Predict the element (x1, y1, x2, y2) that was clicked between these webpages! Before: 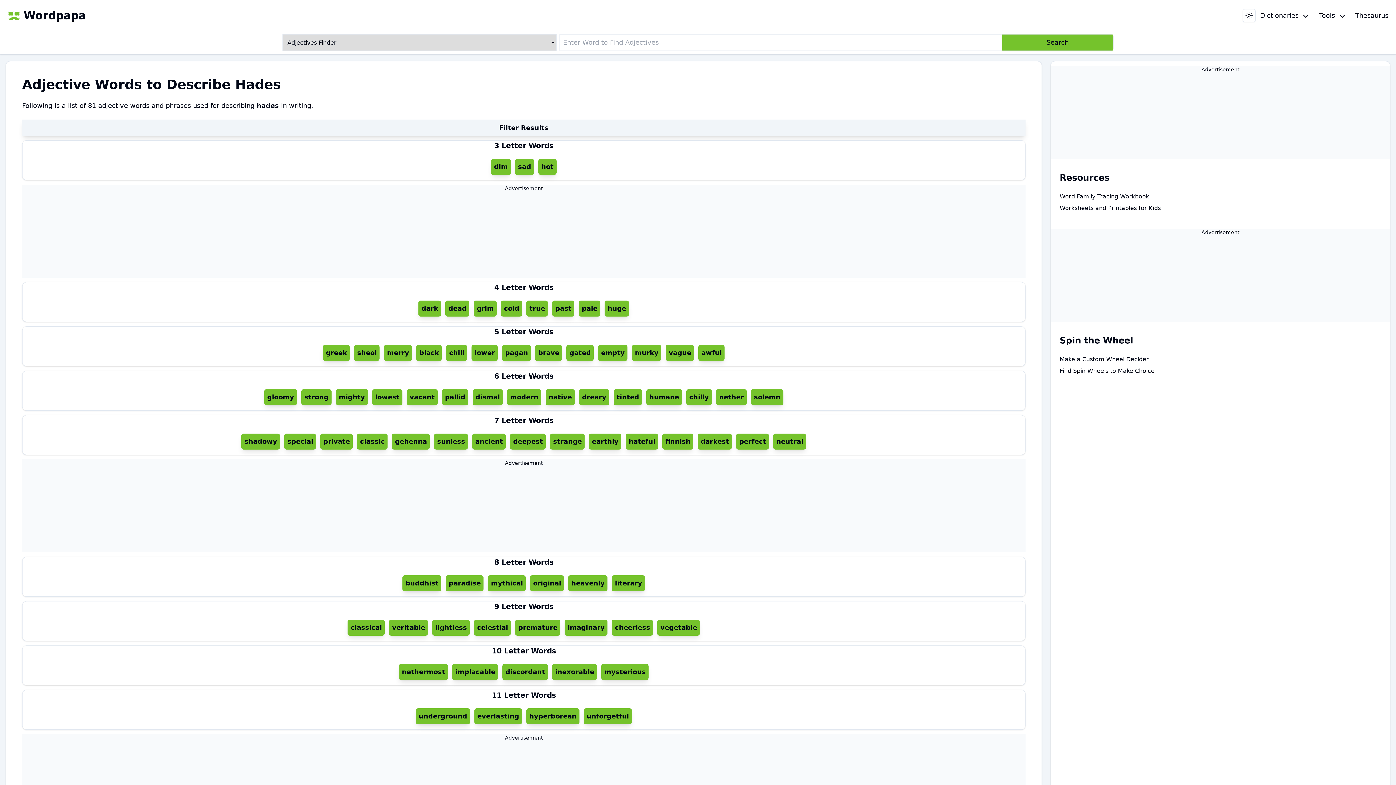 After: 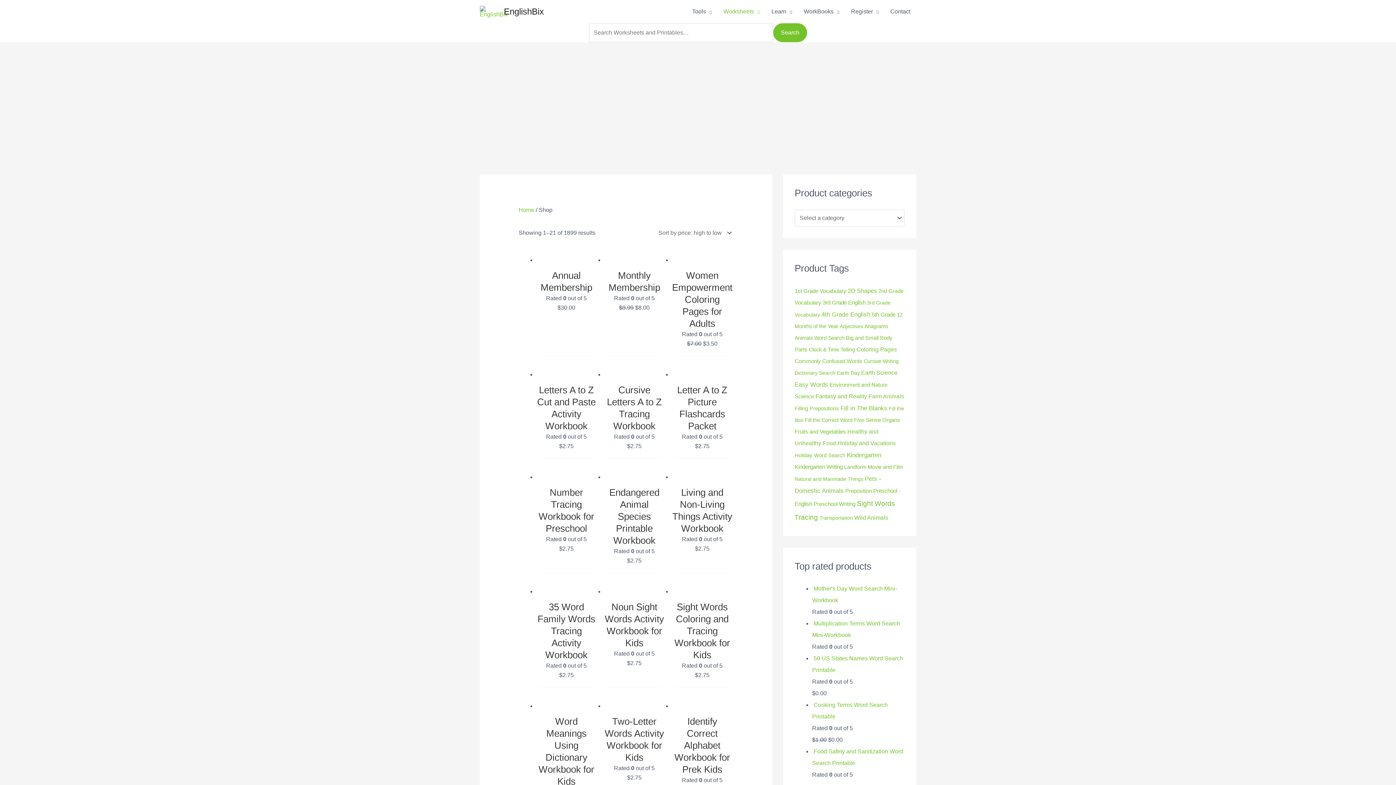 Action: bbox: (1059, 204, 1161, 211) label: Worksheets and Printables for Kids